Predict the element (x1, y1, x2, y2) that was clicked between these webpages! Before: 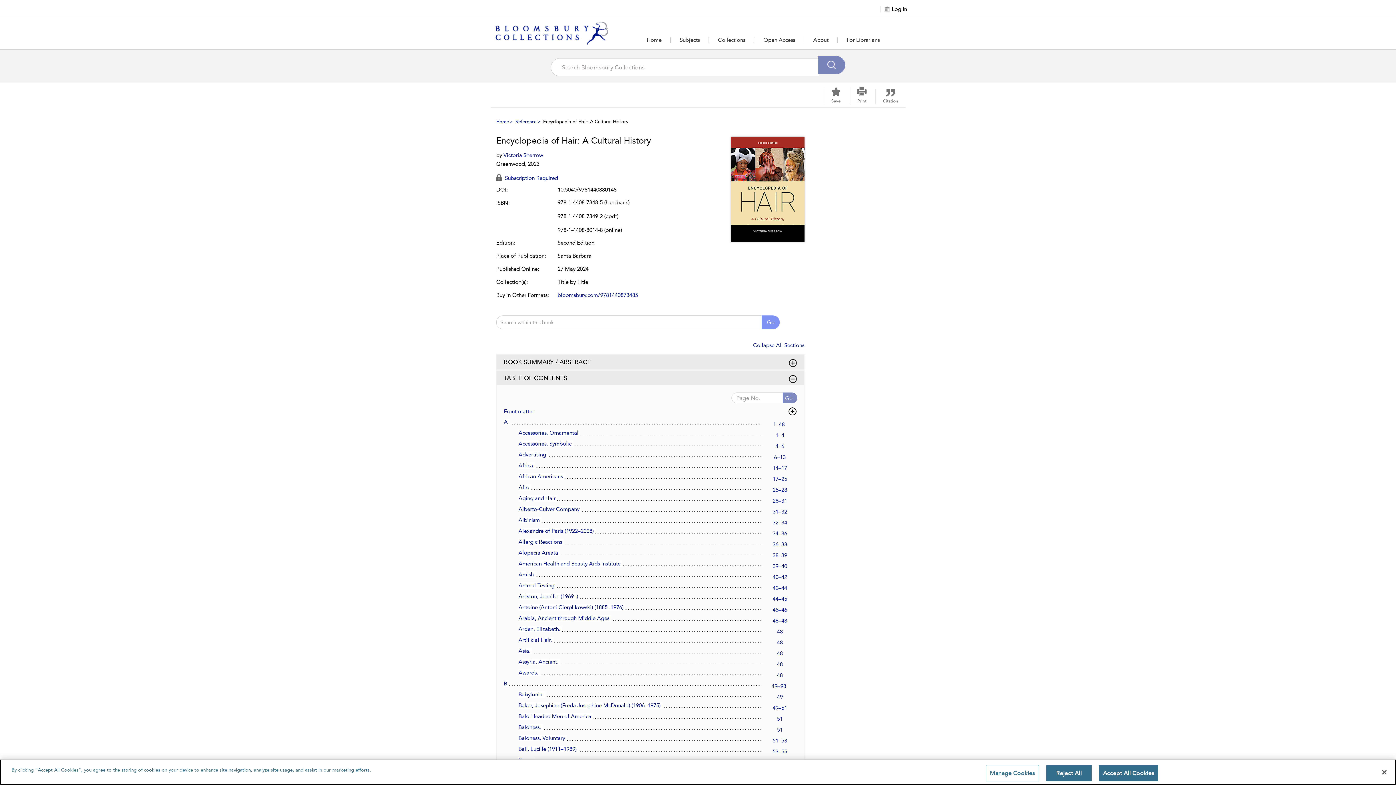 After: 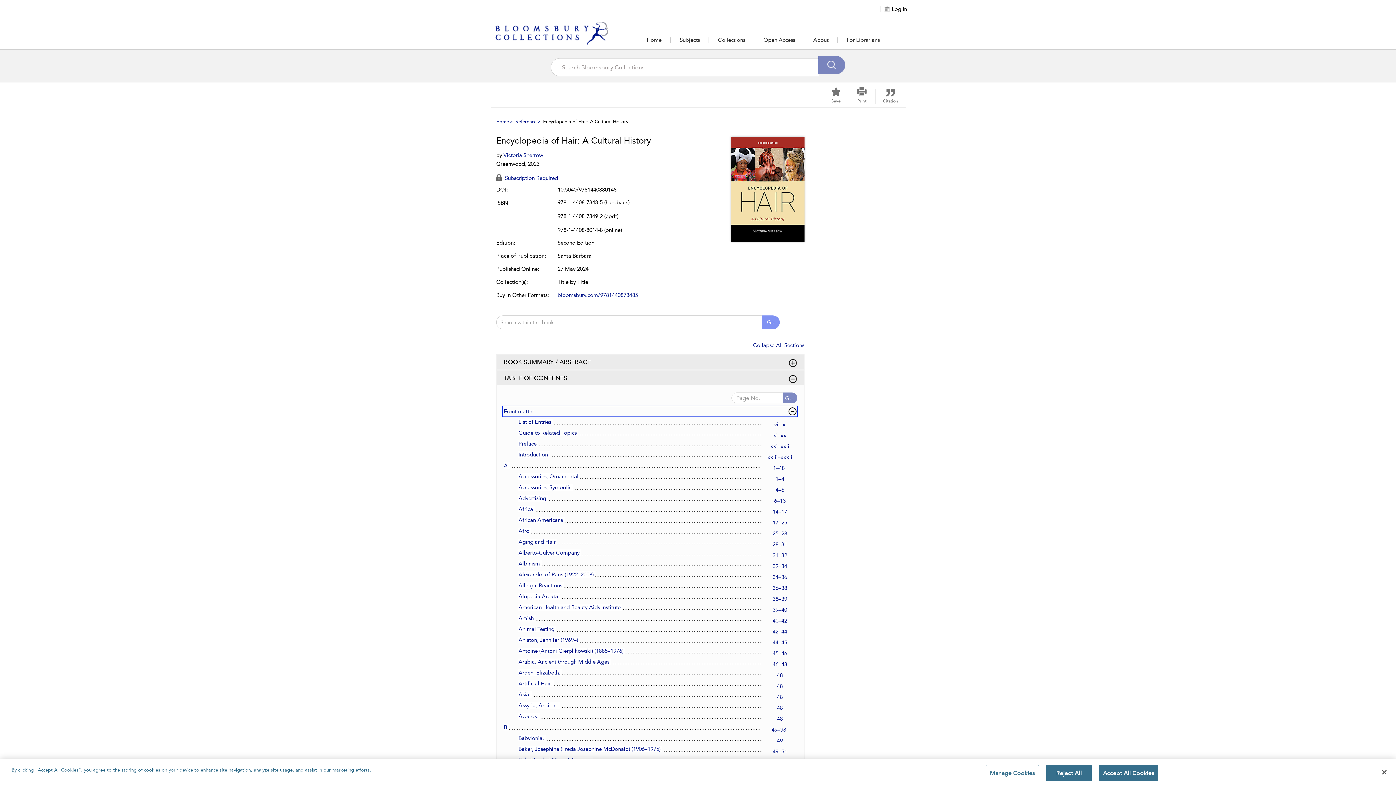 Action: label: Front matter bbox: (504, 407, 796, 416)